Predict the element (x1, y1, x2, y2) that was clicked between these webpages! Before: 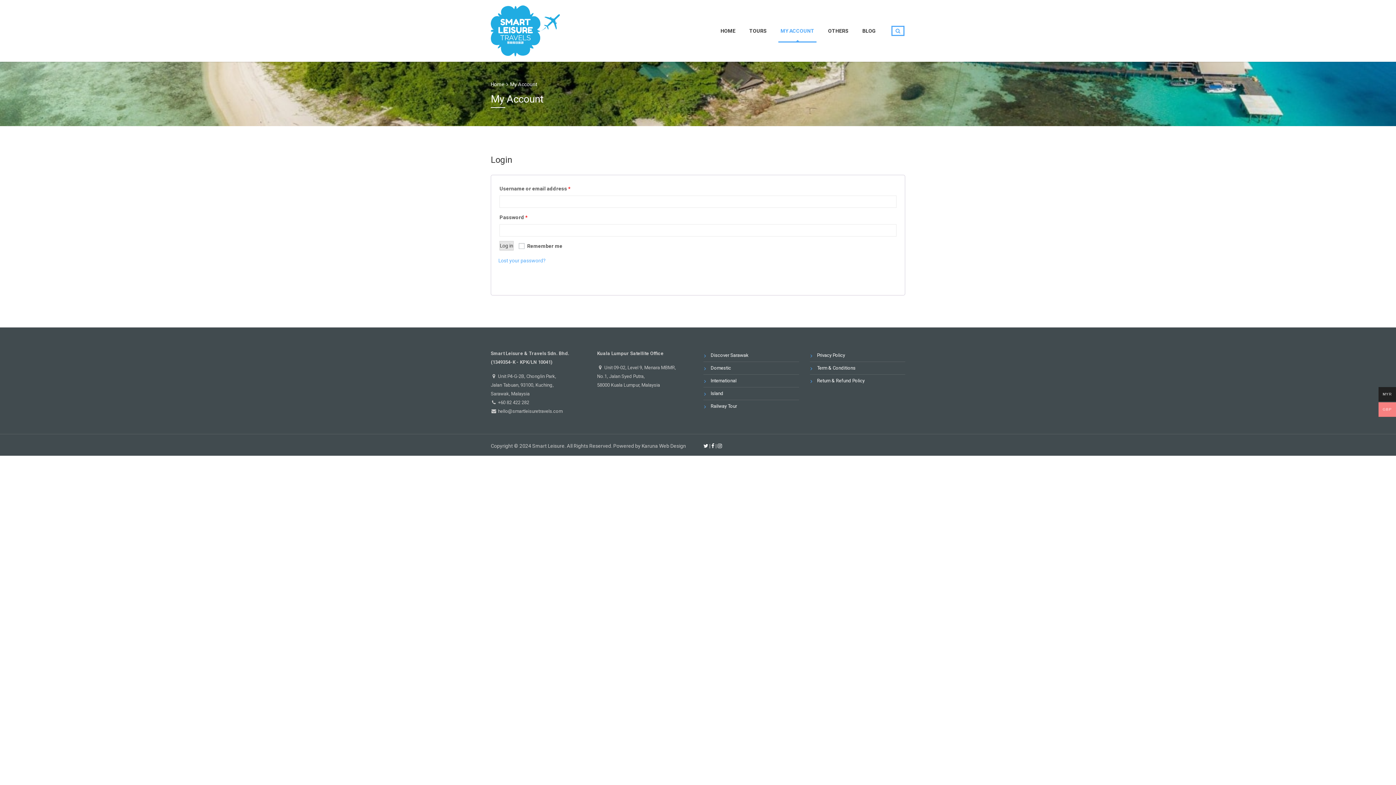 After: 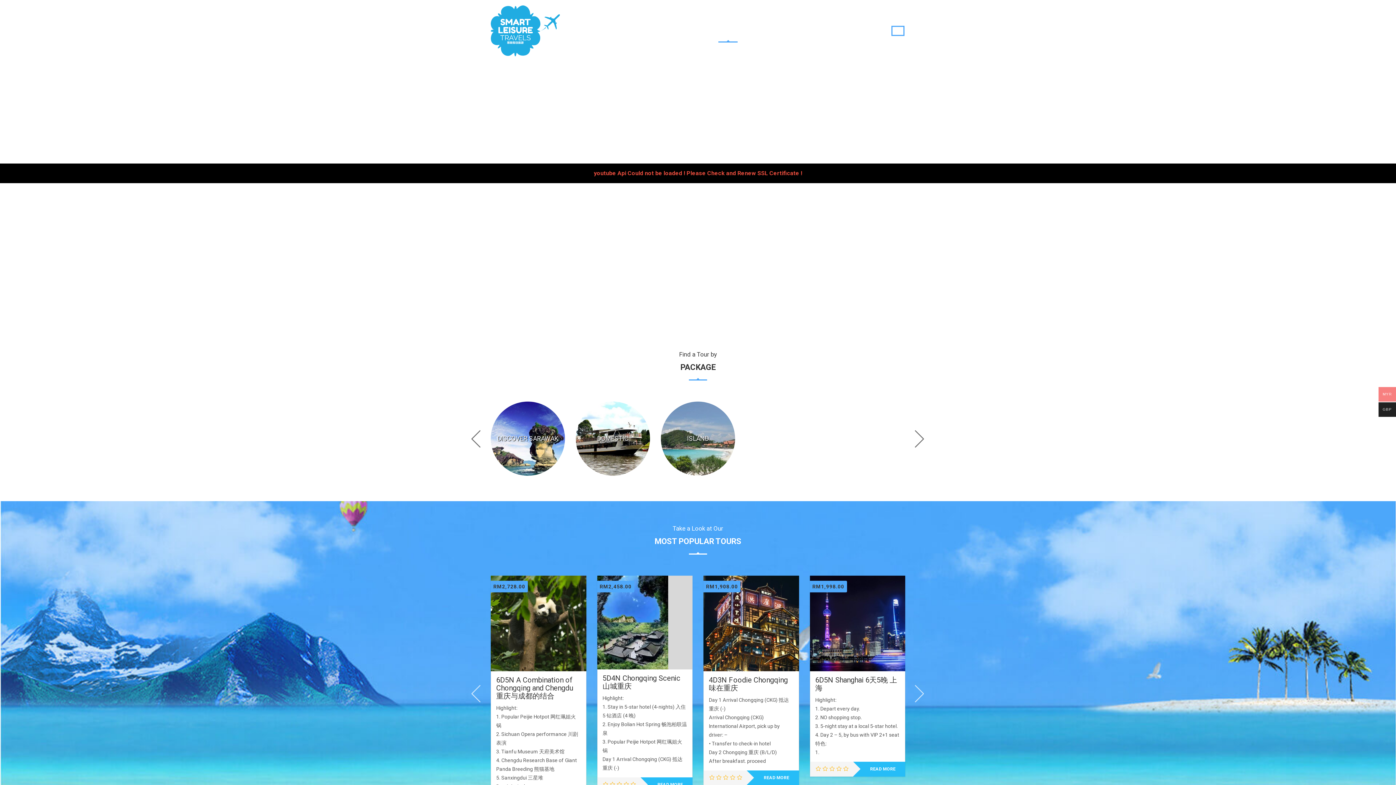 Action: bbox: (490, 23, 560, 36)